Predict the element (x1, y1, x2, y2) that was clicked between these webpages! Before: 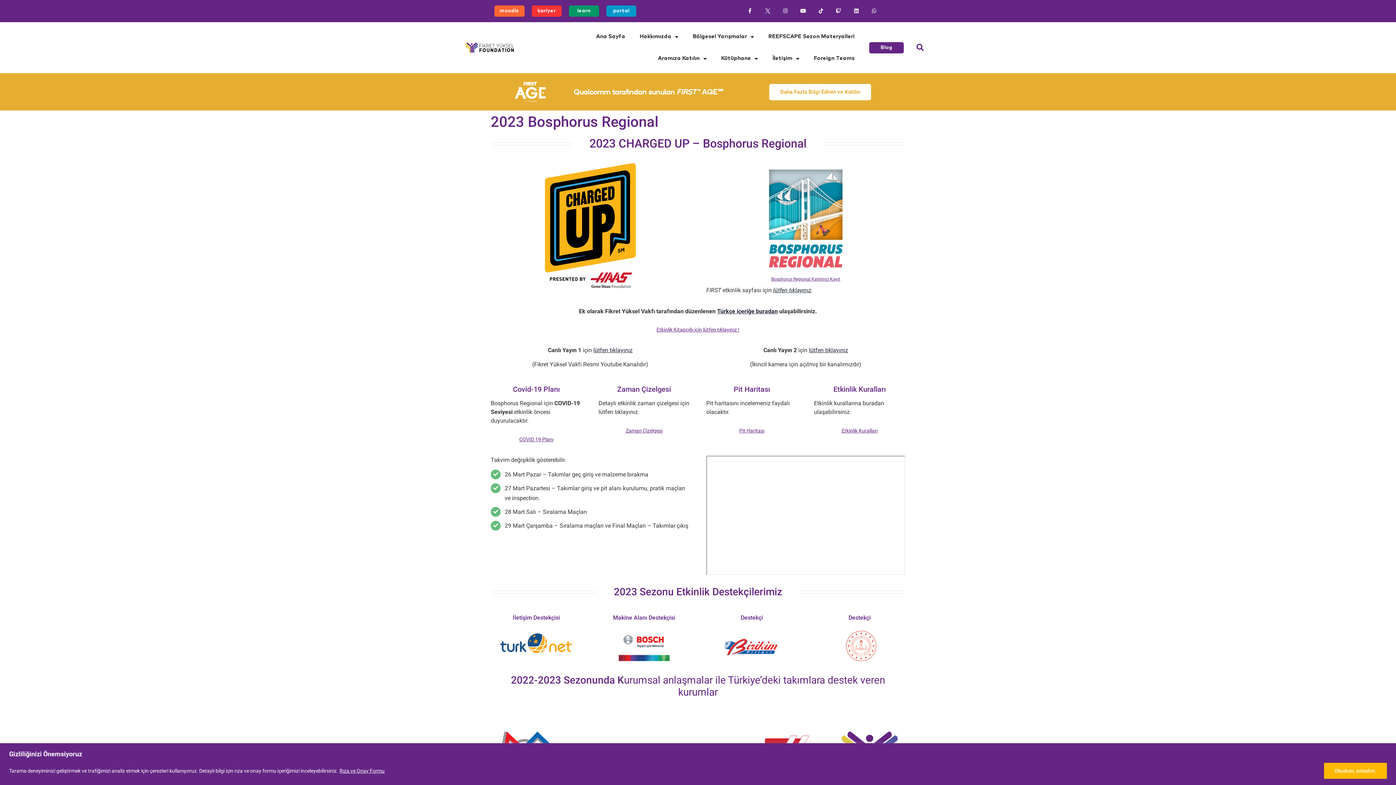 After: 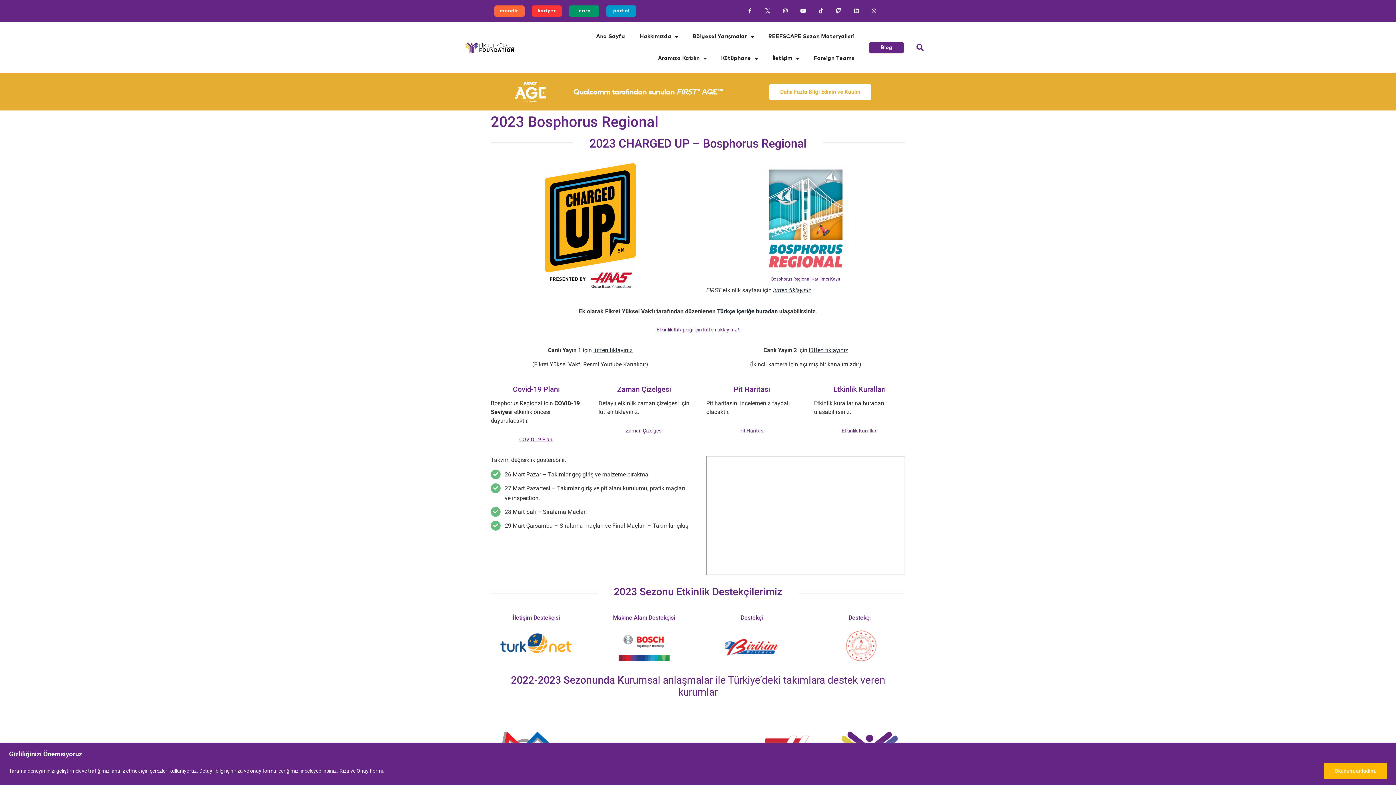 Action: label: Bosphorus Regional Katılımcı Kayıt bbox: (763, 272, 848, 286)